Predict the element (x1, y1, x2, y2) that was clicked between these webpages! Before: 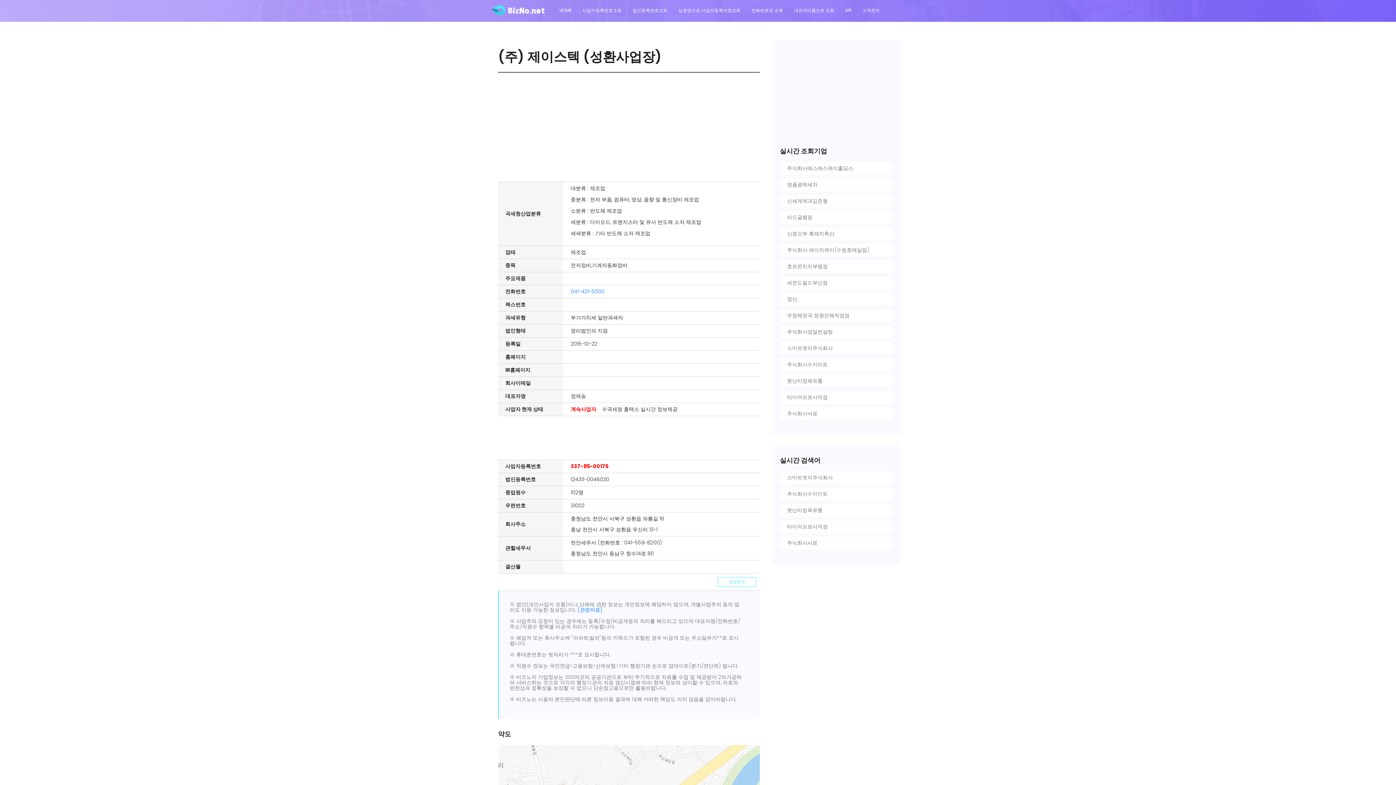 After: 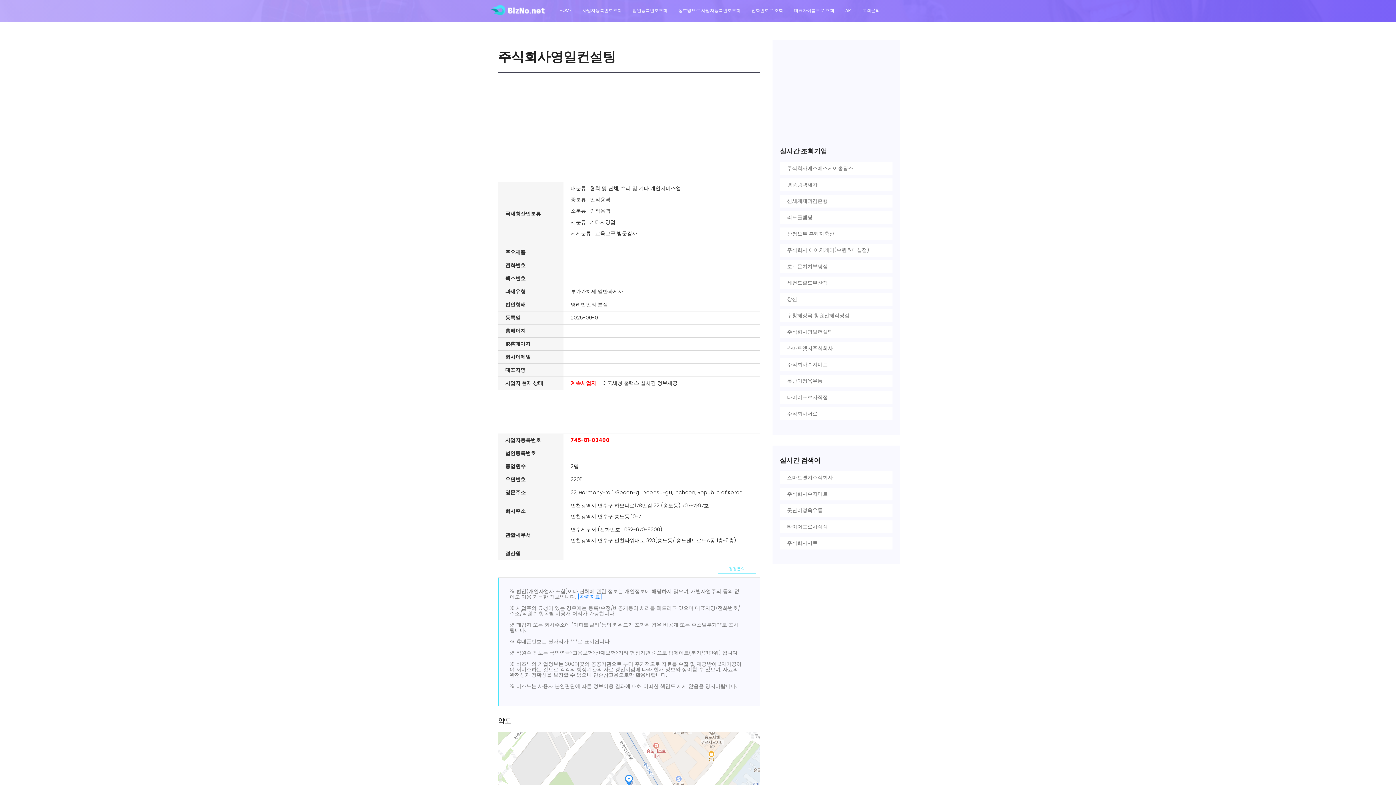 Action: label: 주식회사영일컨설팅 bbox: (783, 325, 889, 338)